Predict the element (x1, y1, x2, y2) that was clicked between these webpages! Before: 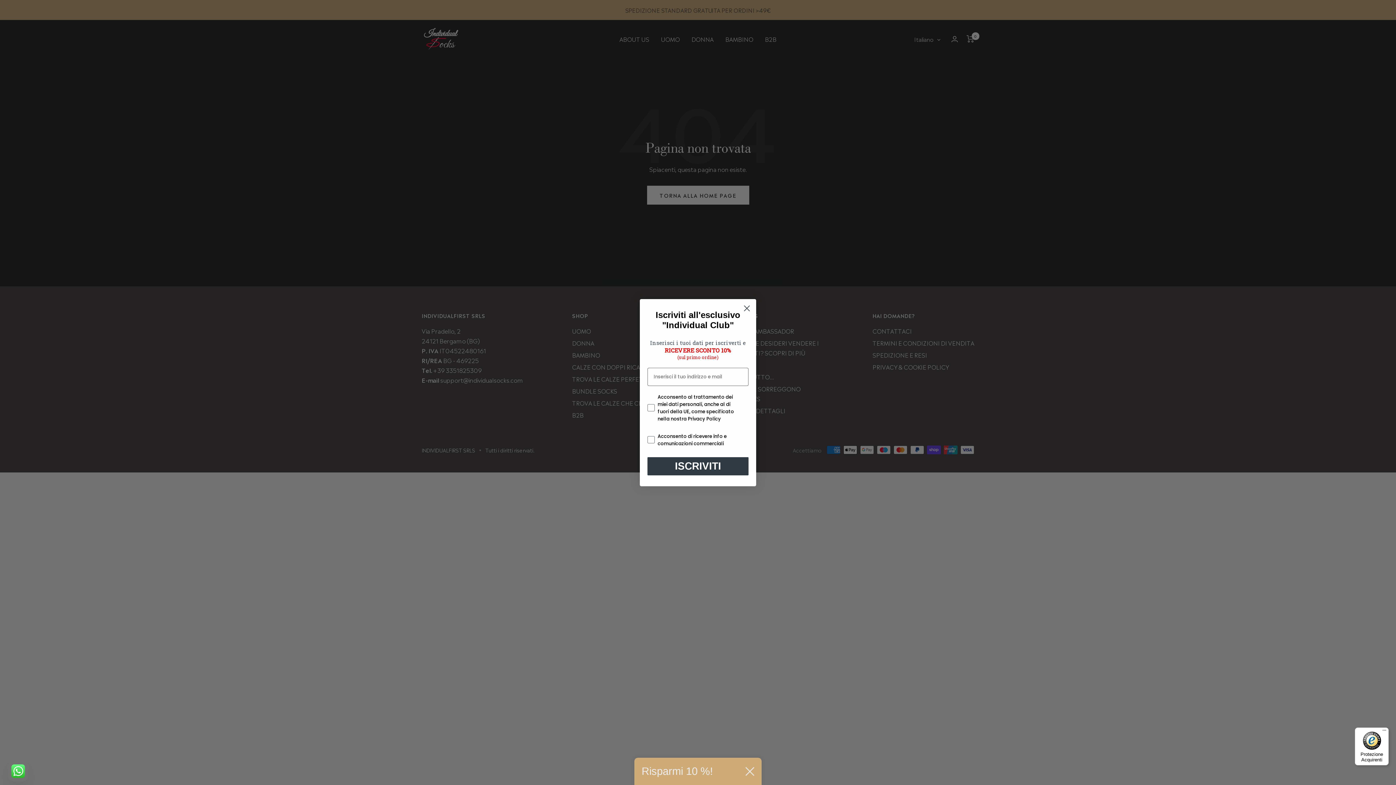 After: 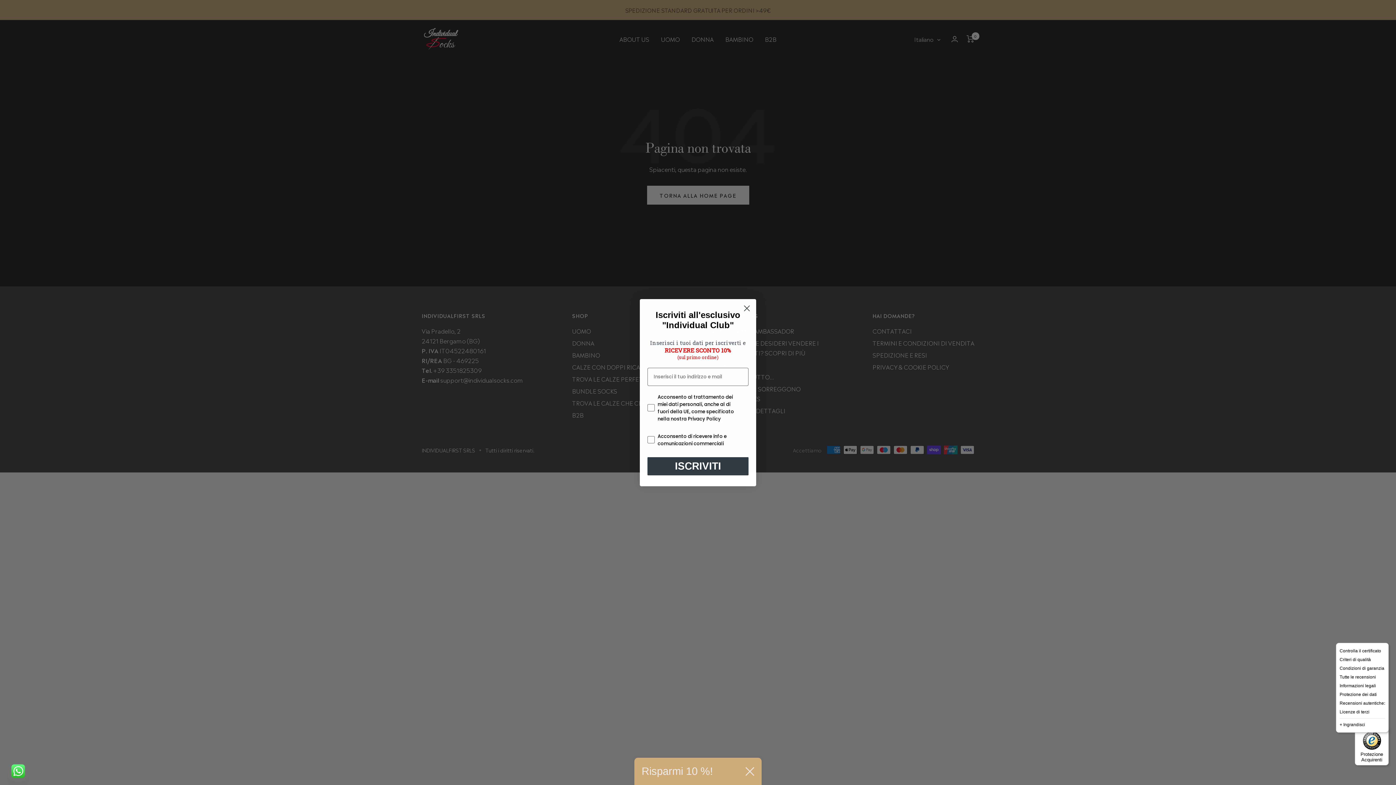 Action: label: Menu bbox: (1380, 728, 1389, 736)